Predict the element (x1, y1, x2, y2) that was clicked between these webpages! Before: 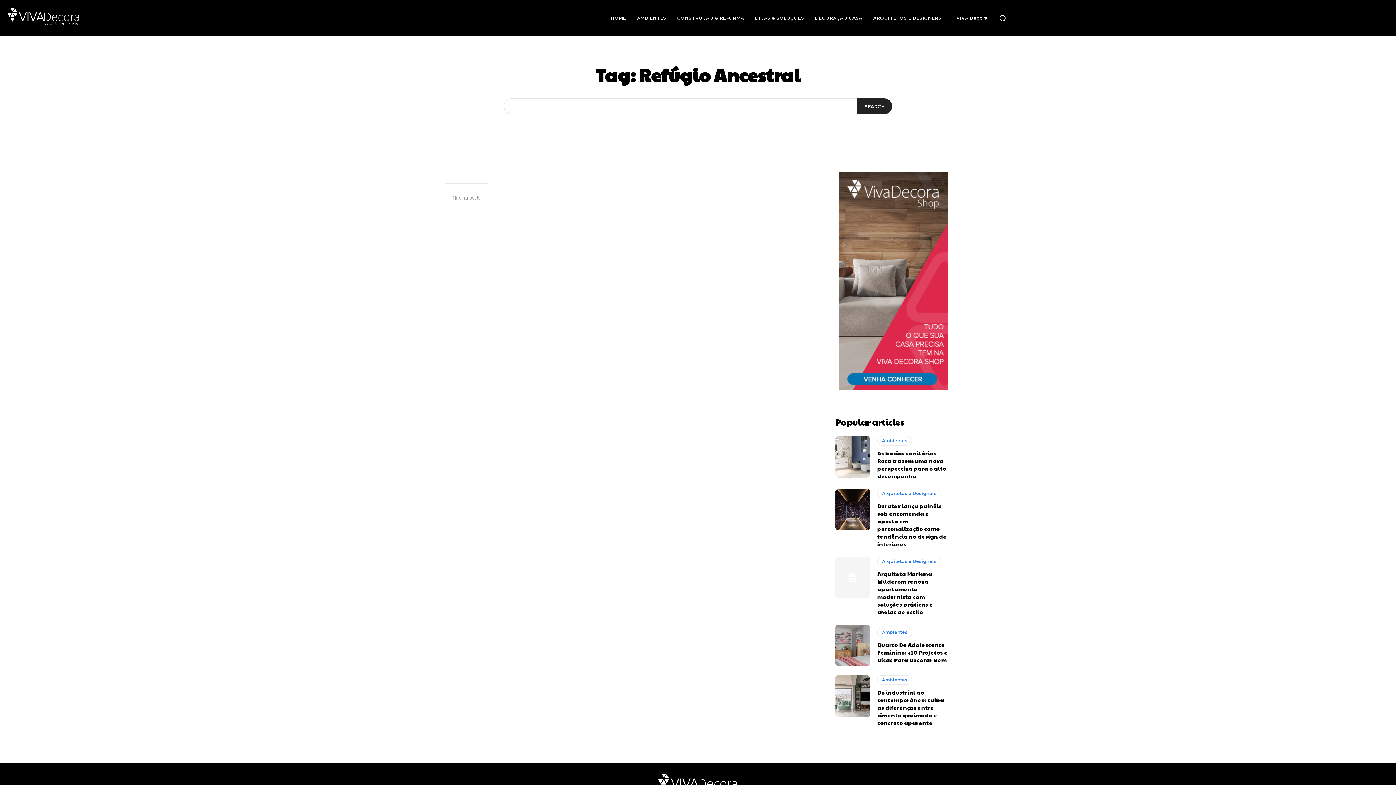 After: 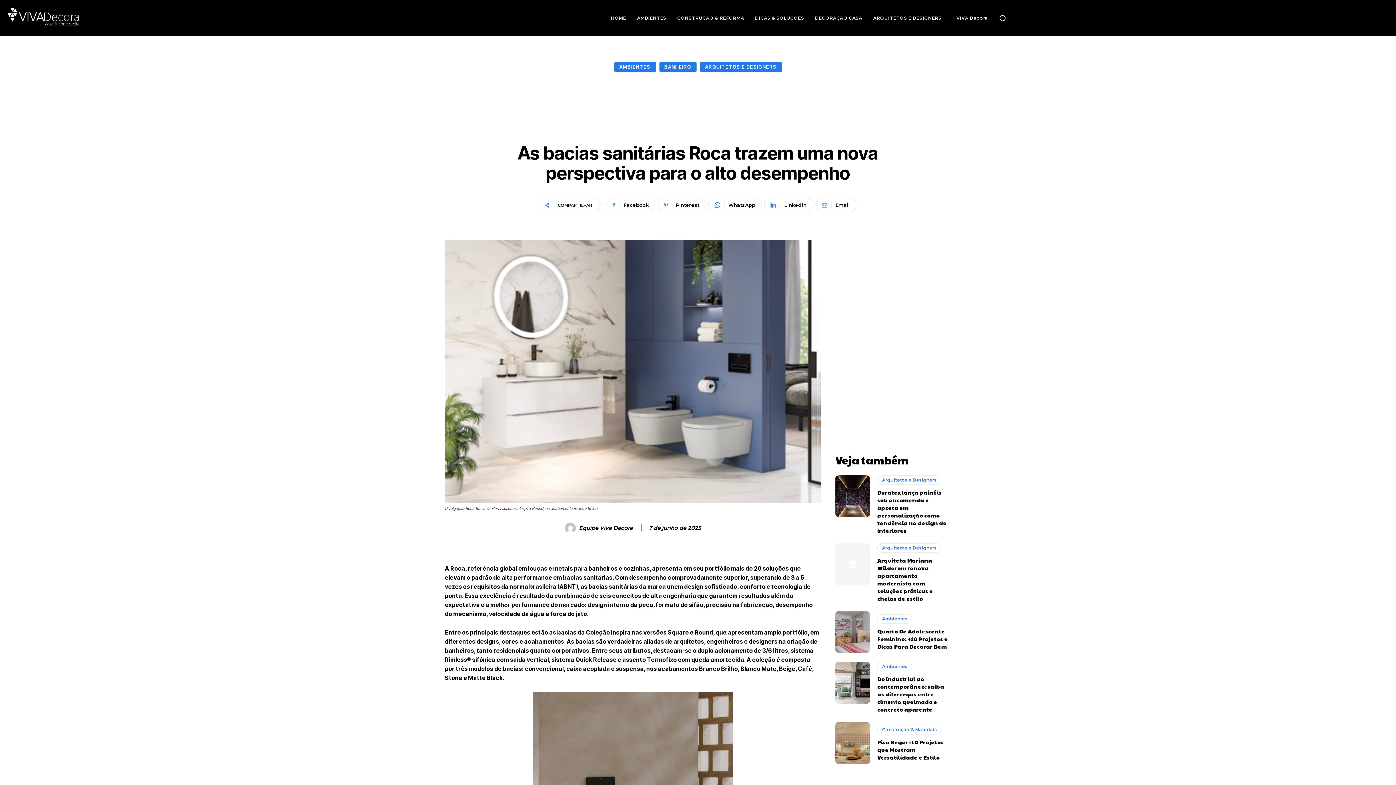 Action: label: As bacias sanitárias Roca trazem uma nova perspectiva para o alto desempenho bbox: (877, 449, 946, 480)